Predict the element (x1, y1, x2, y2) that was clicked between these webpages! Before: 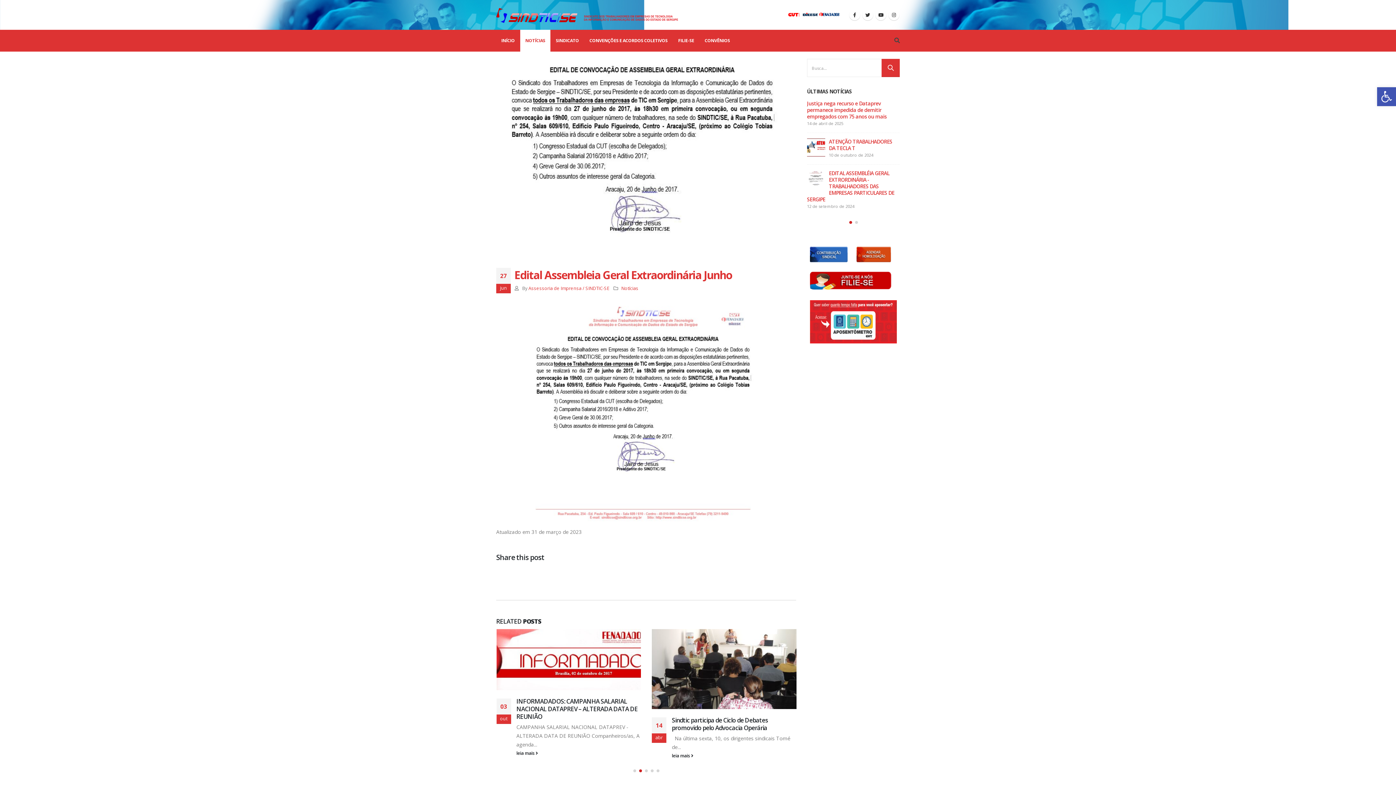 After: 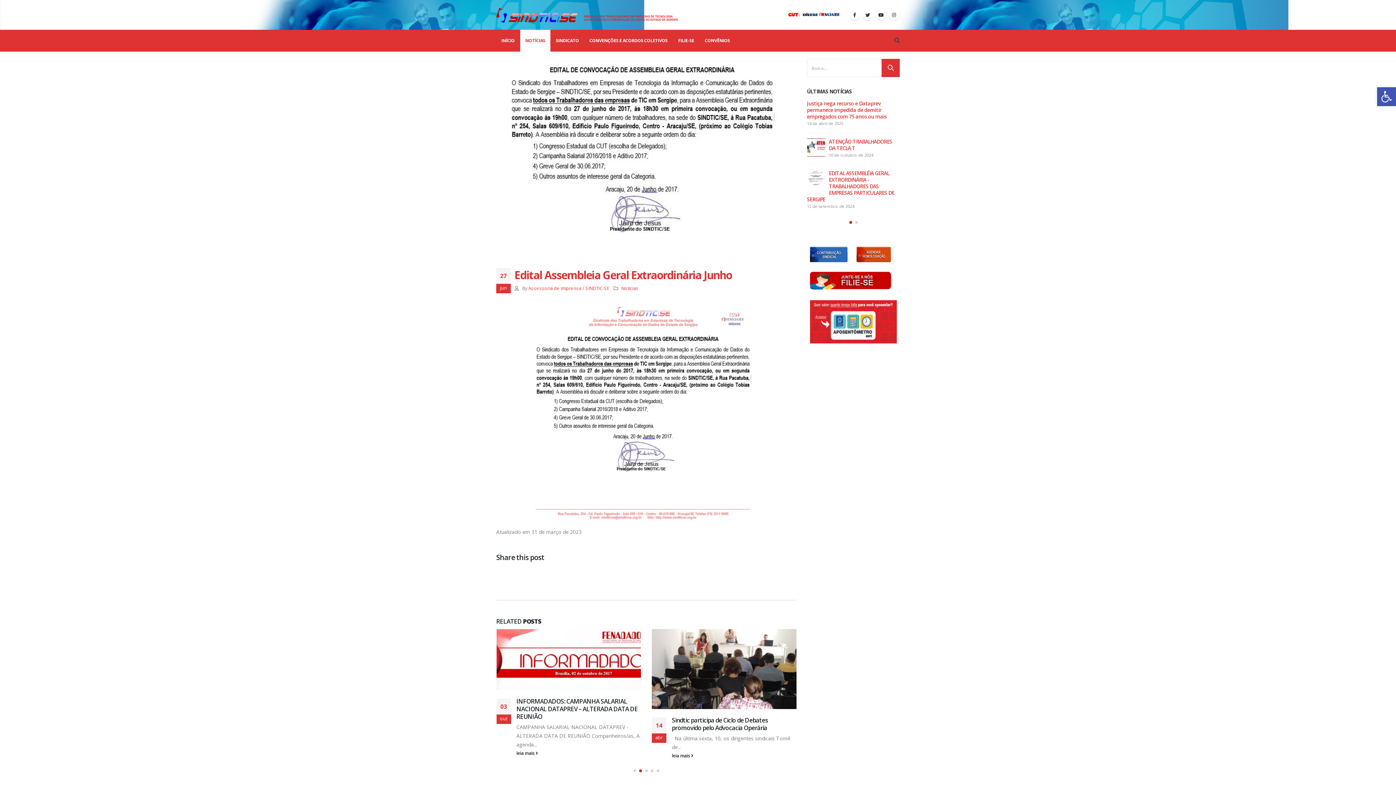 Action: bbox: (637, 776, 643, 783)